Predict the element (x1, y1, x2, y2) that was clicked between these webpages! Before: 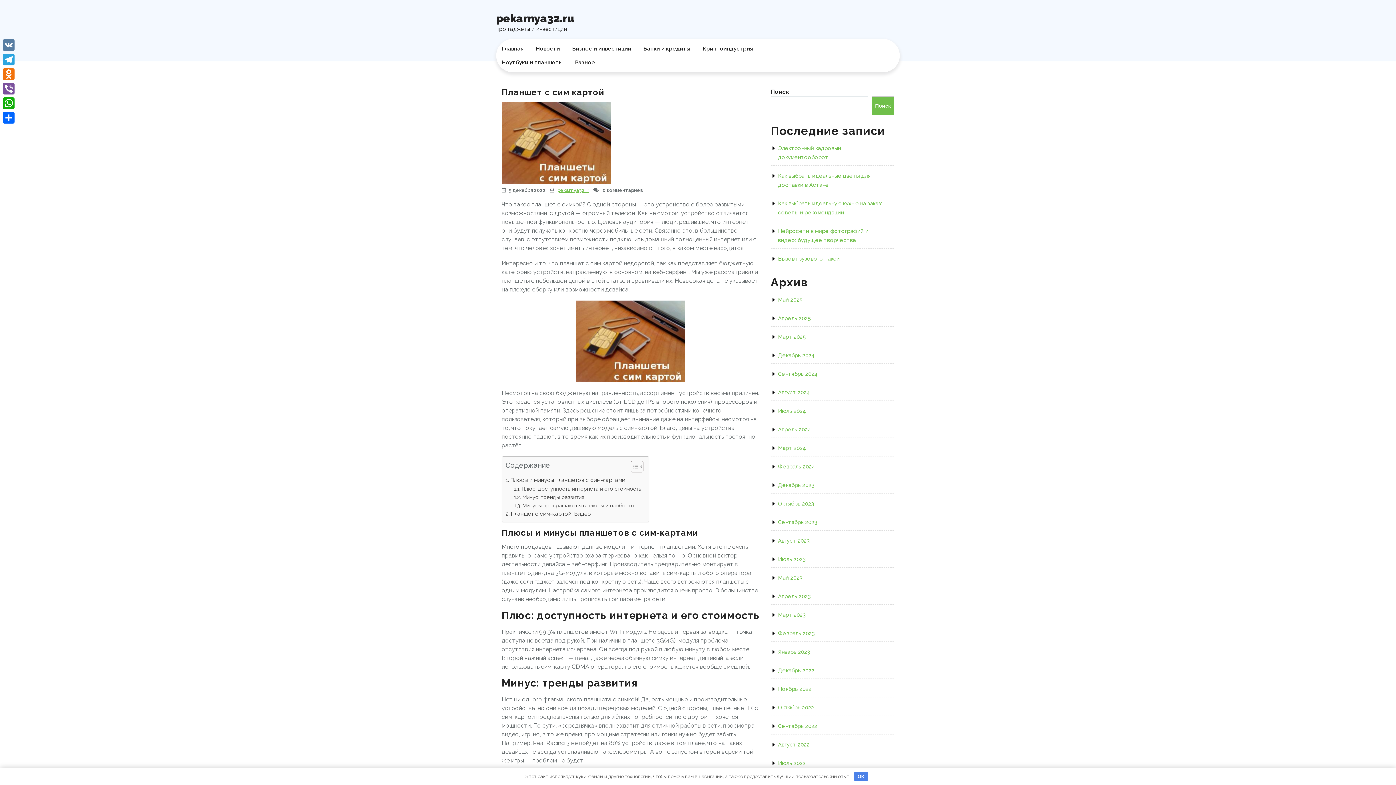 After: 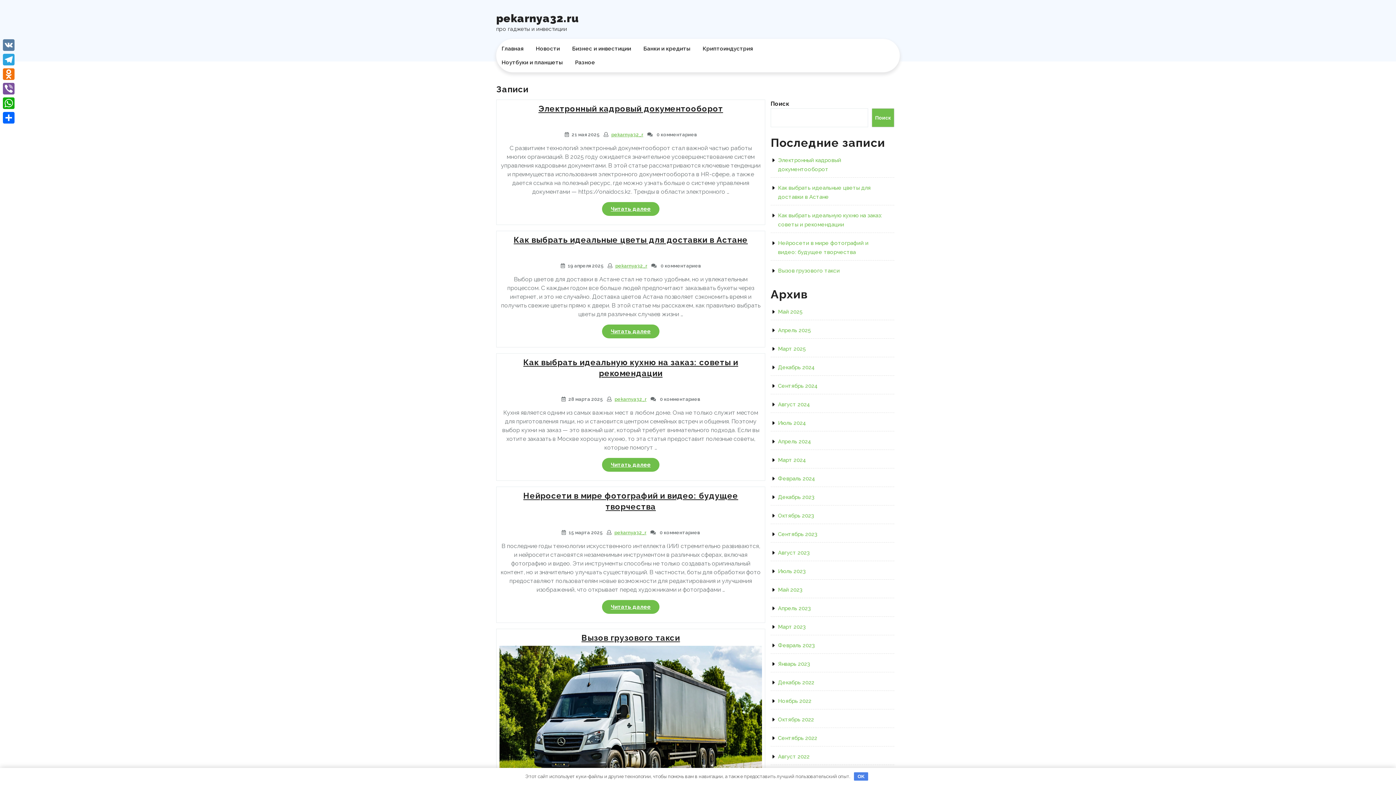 Action: bbox: (557, 187, 589, 193) label: pekarnya32_r